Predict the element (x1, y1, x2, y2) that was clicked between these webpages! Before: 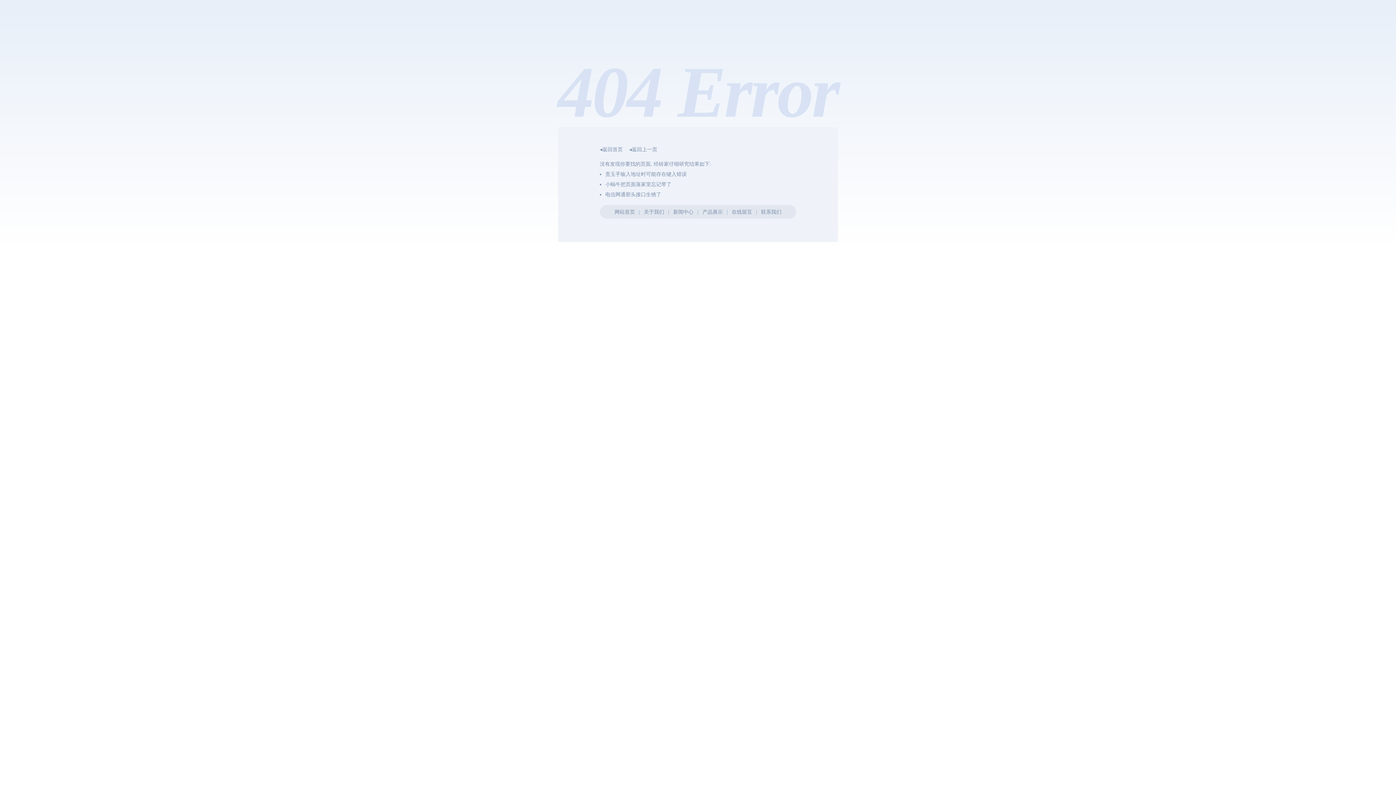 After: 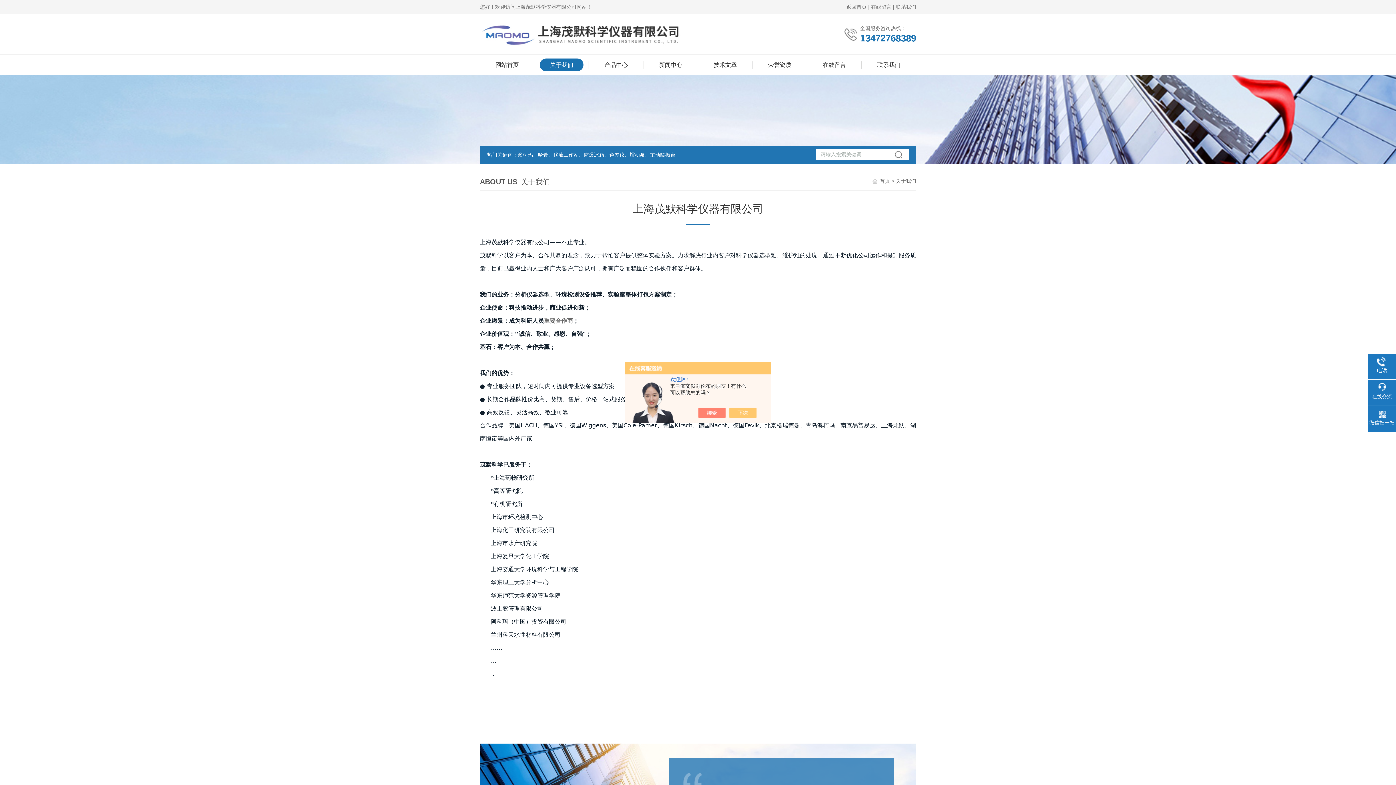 Action: label: 关于我们 bbox: (644, 209, 664, 214)